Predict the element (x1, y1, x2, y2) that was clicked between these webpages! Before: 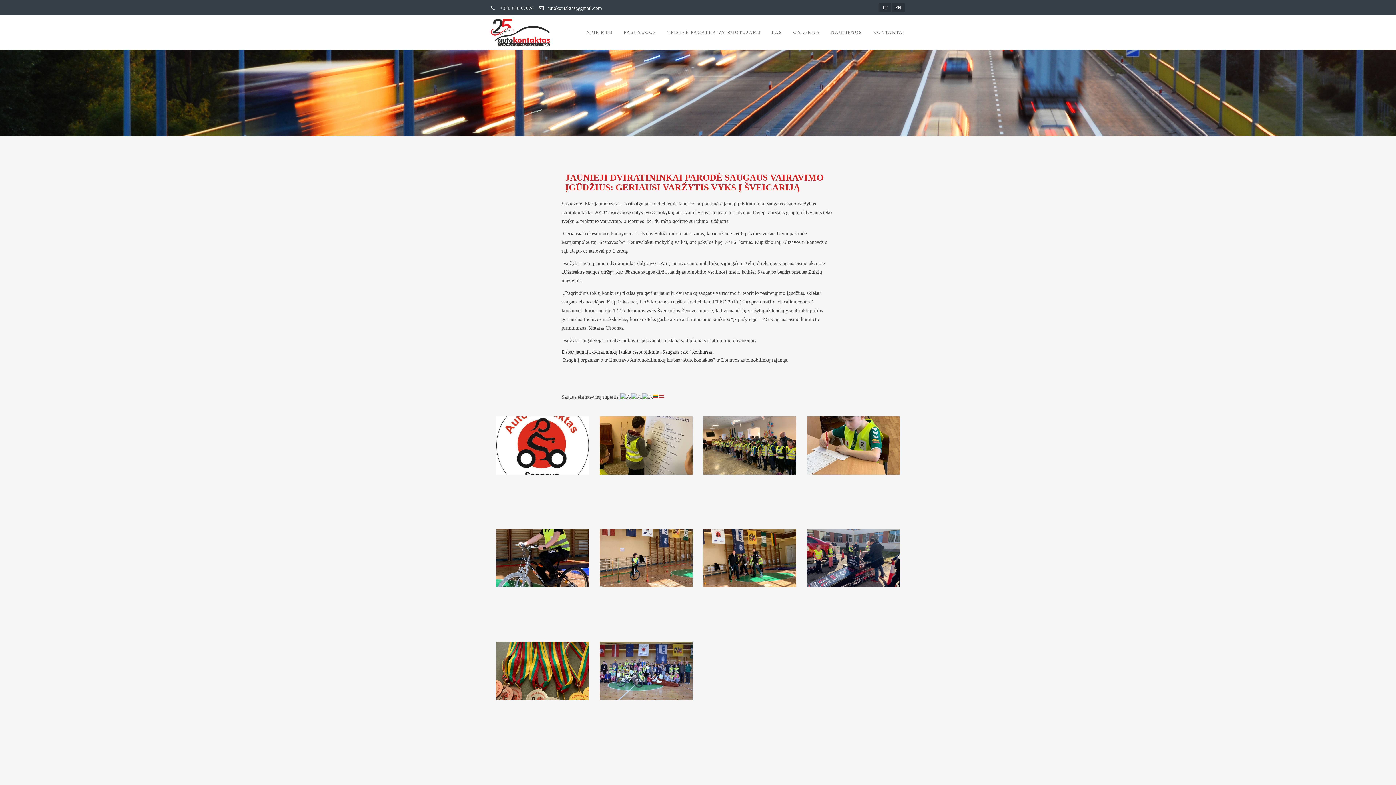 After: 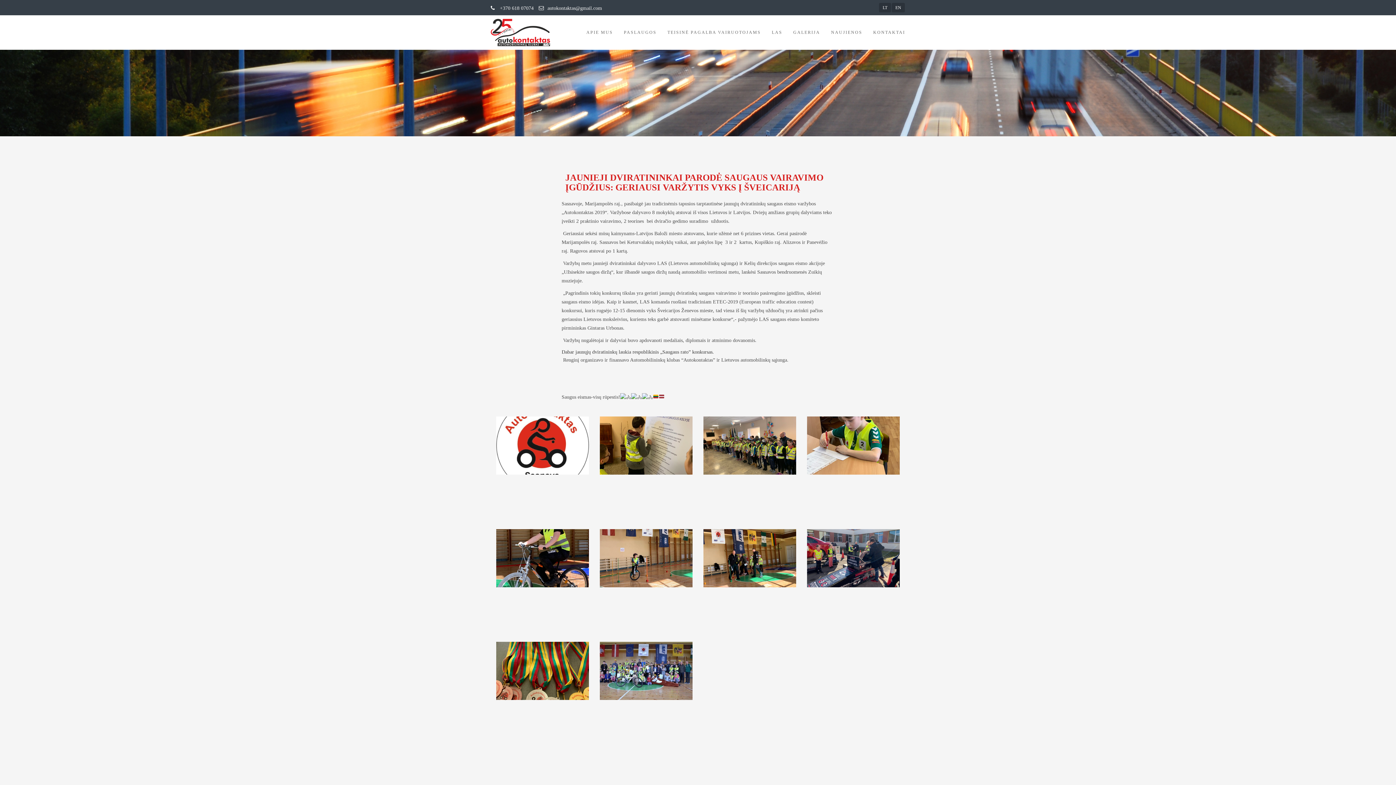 Action: label: autokontaktas@gmail.com bbox: (538, 5, 602, 10)